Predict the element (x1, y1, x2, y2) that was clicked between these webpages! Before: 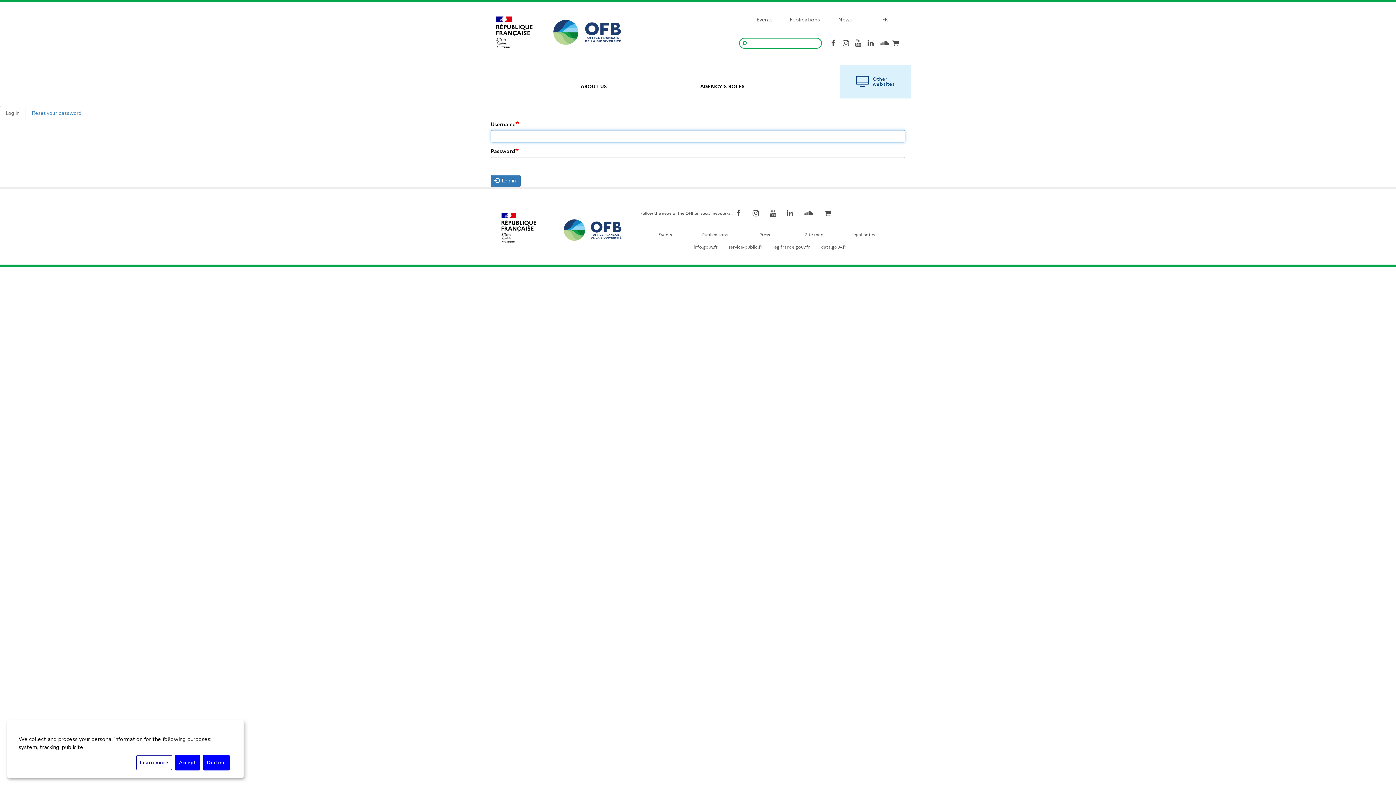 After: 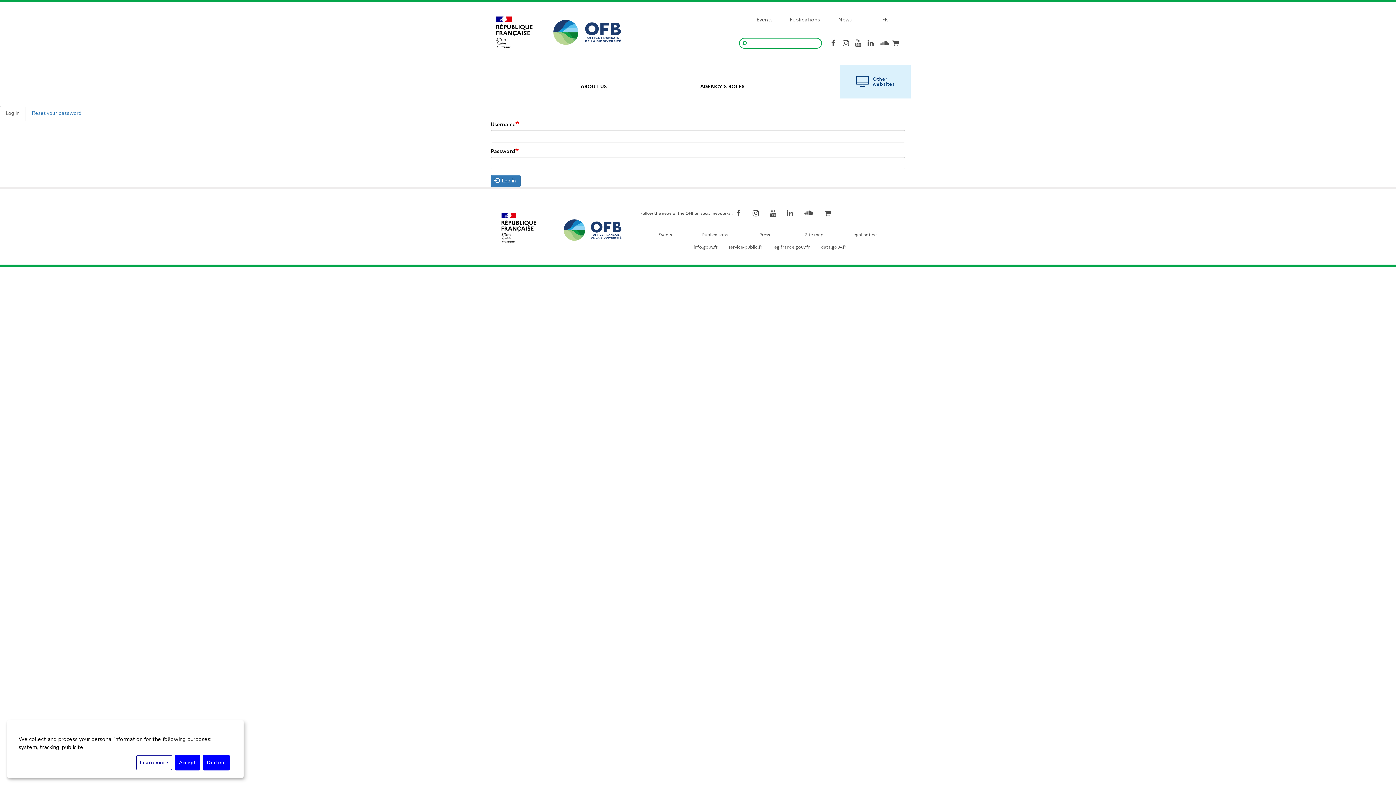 Action: bbox: (801, 207, 816, 219) label:  